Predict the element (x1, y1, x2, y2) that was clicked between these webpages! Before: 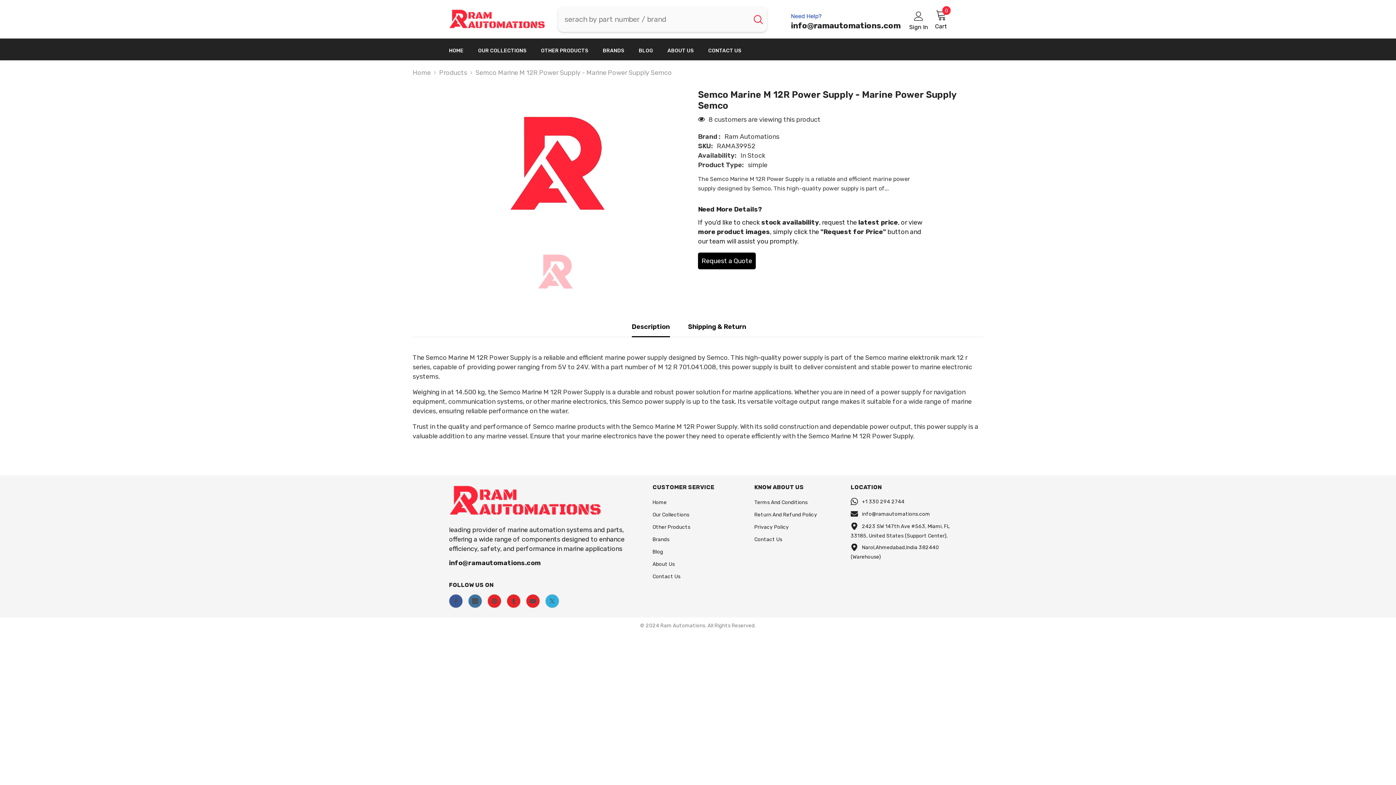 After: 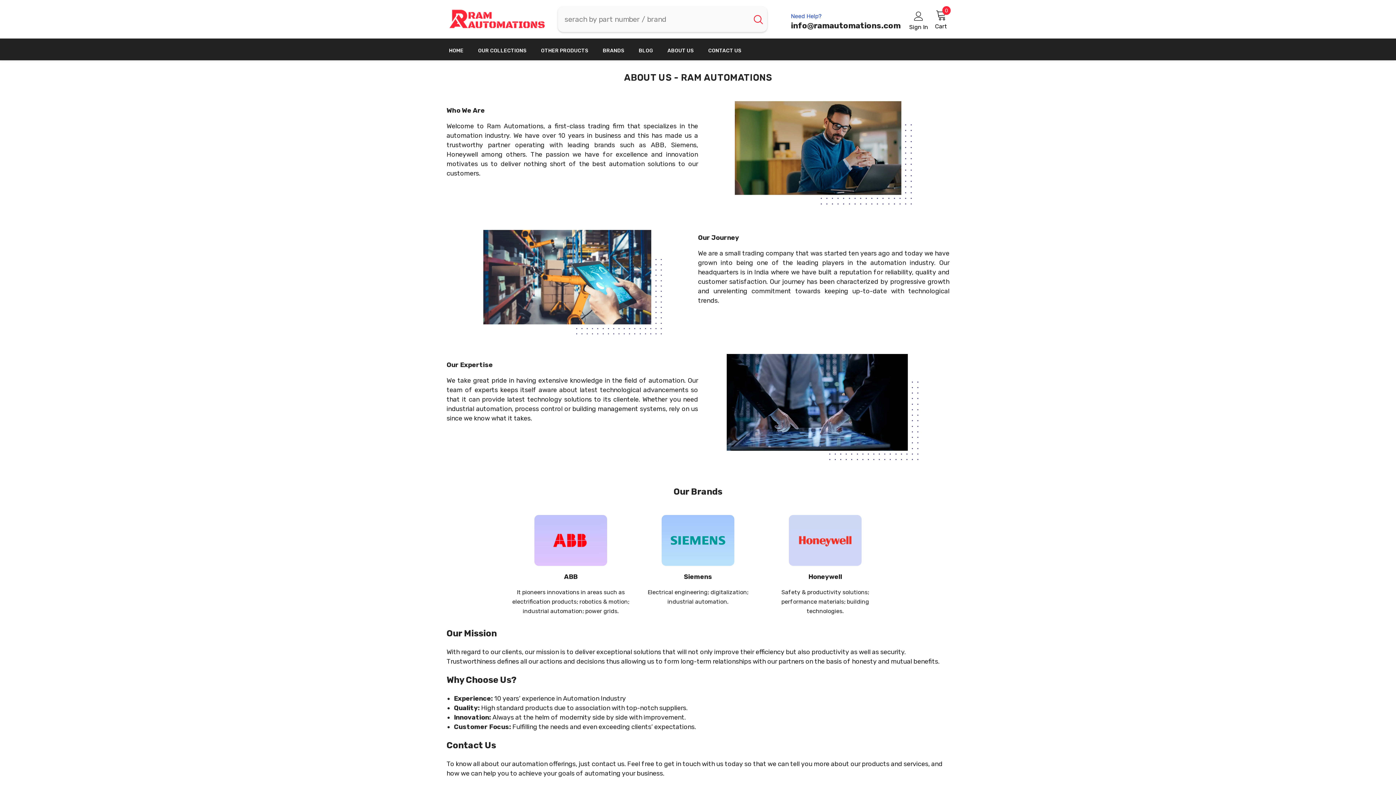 Action: label: ABOUT US bbox: (660, 46, 701, 60)